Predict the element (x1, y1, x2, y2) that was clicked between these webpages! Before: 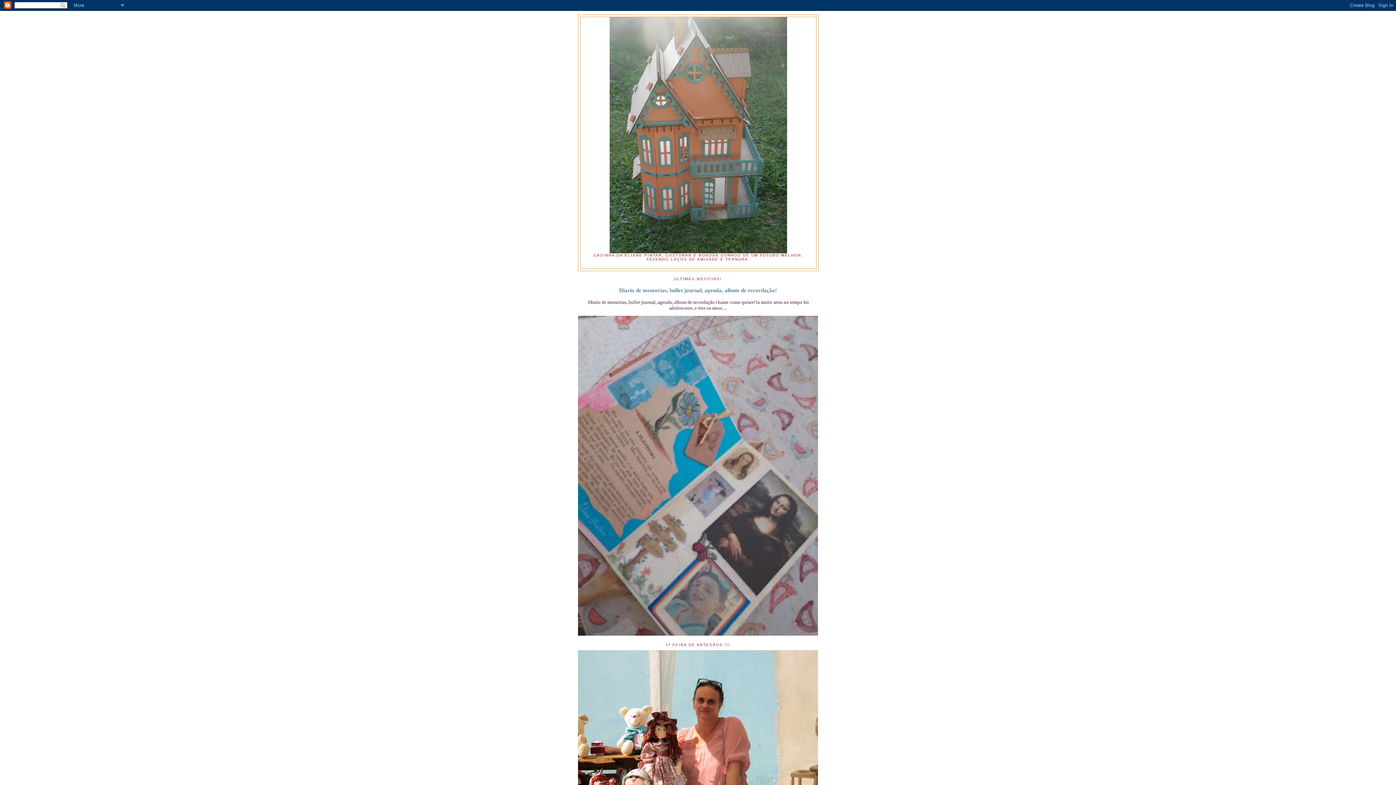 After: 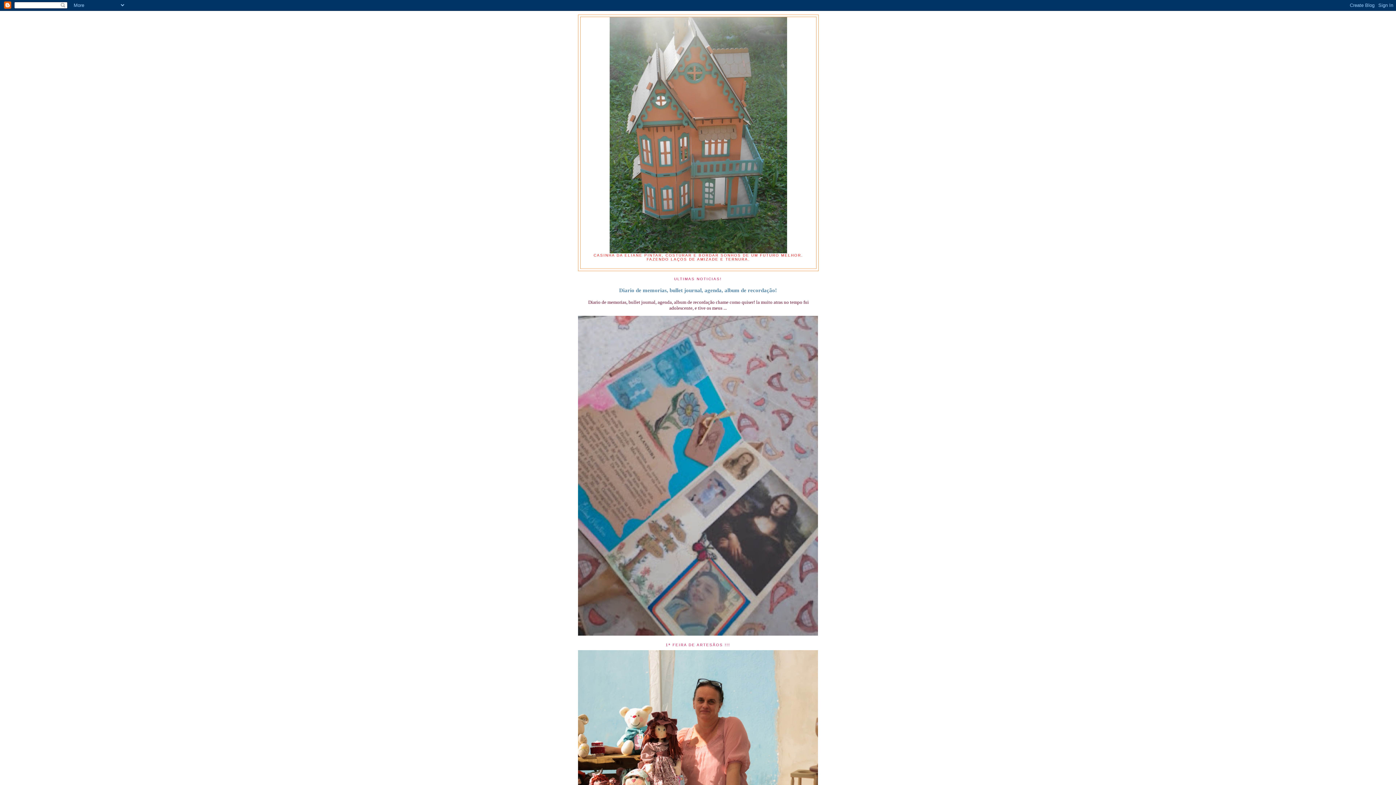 Action: bbox: (580, 17, 816, 253)